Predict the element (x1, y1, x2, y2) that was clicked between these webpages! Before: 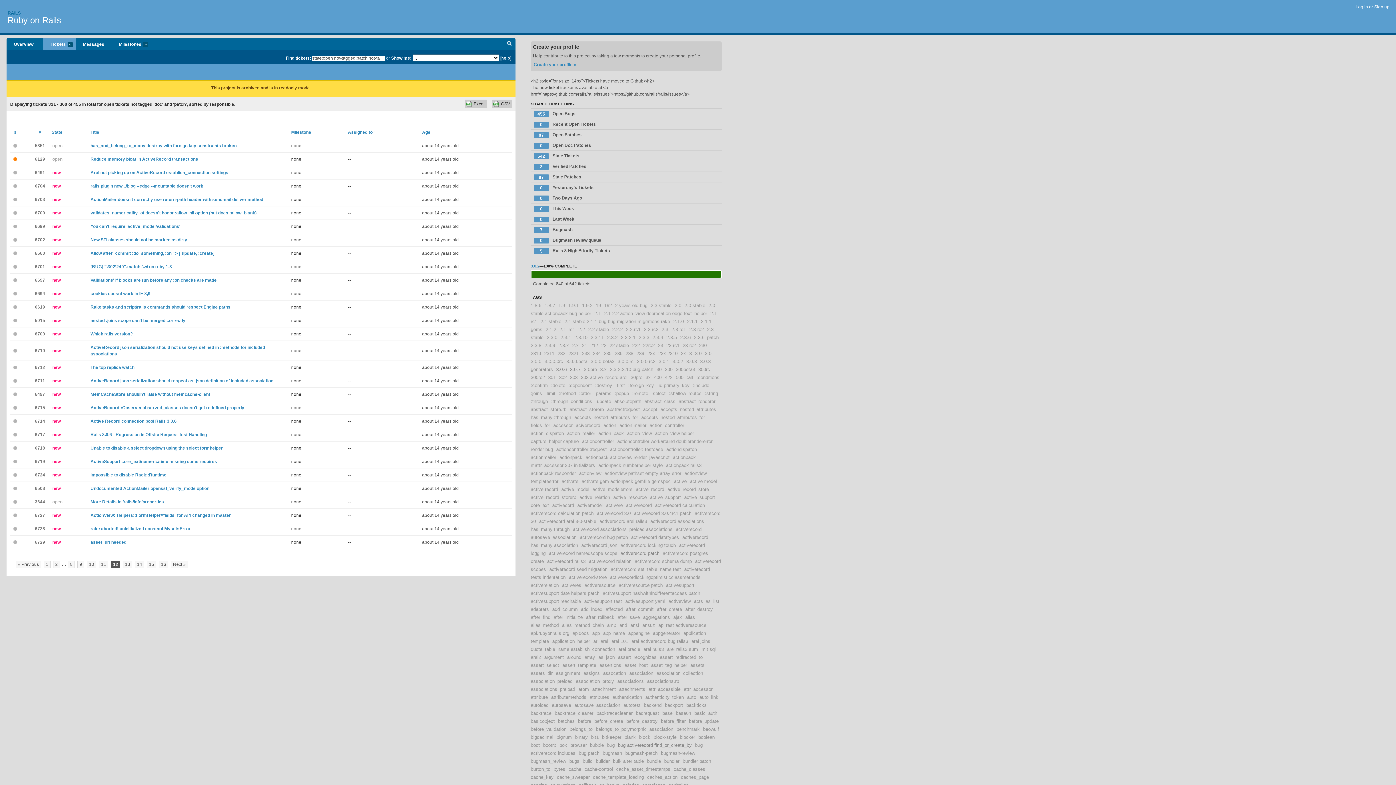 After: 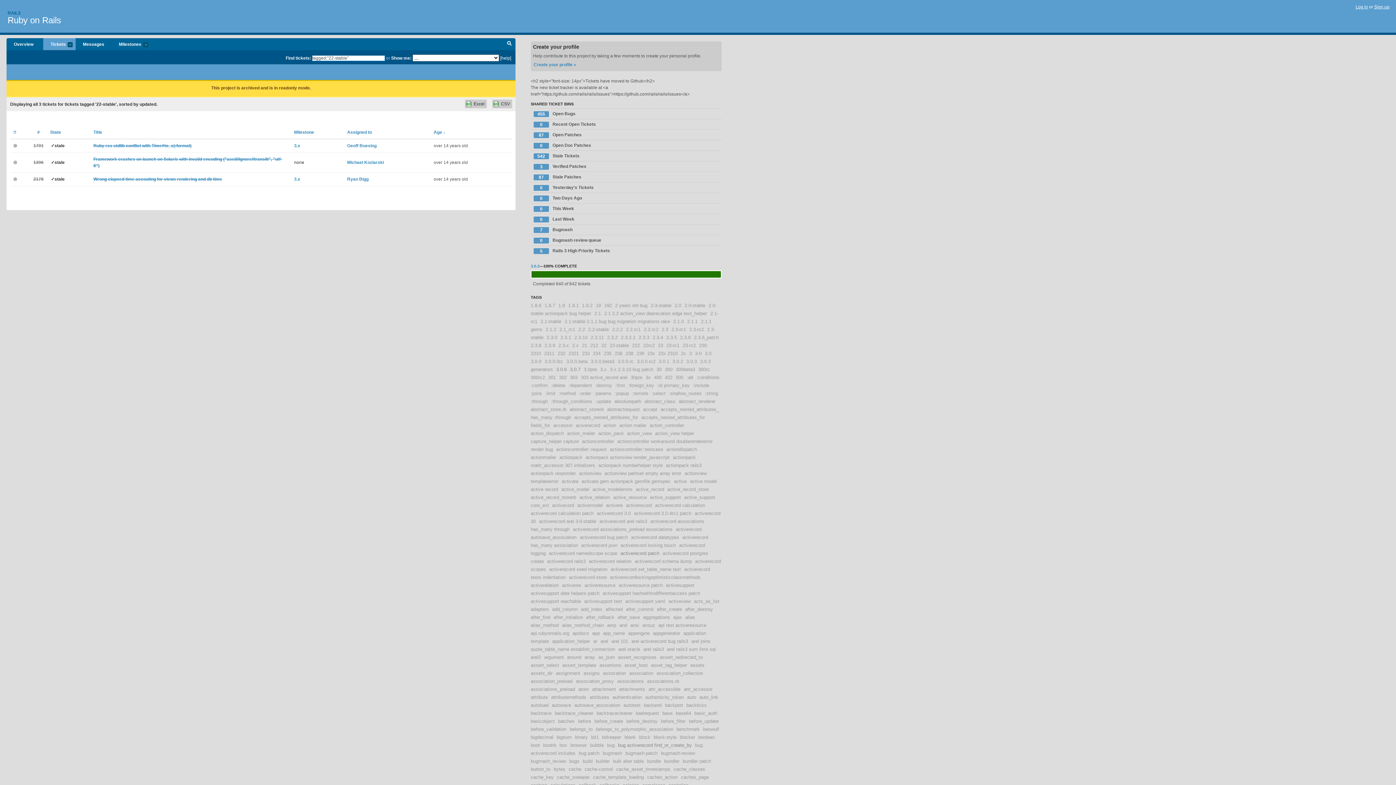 Action: bbox: (609, 342, 629, 348) label: 22-stable